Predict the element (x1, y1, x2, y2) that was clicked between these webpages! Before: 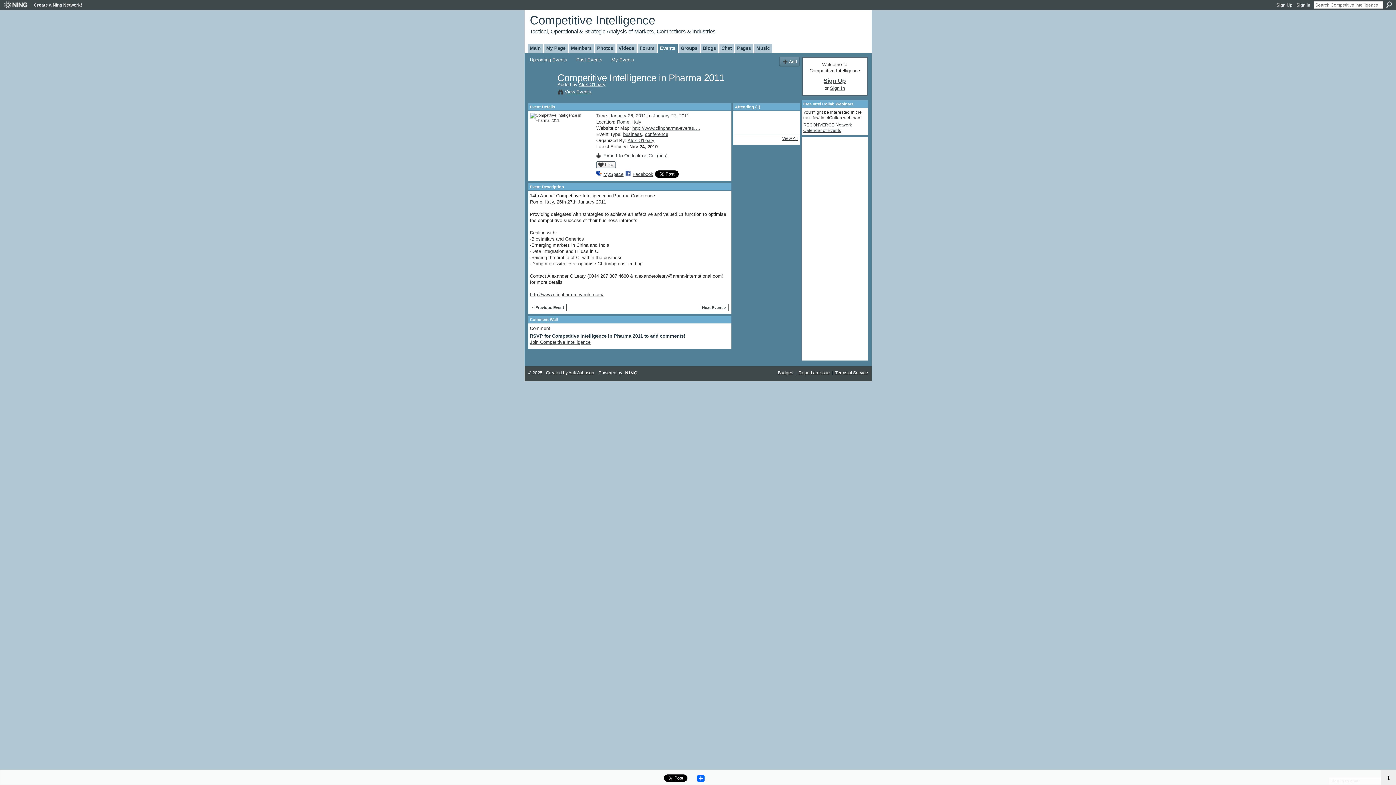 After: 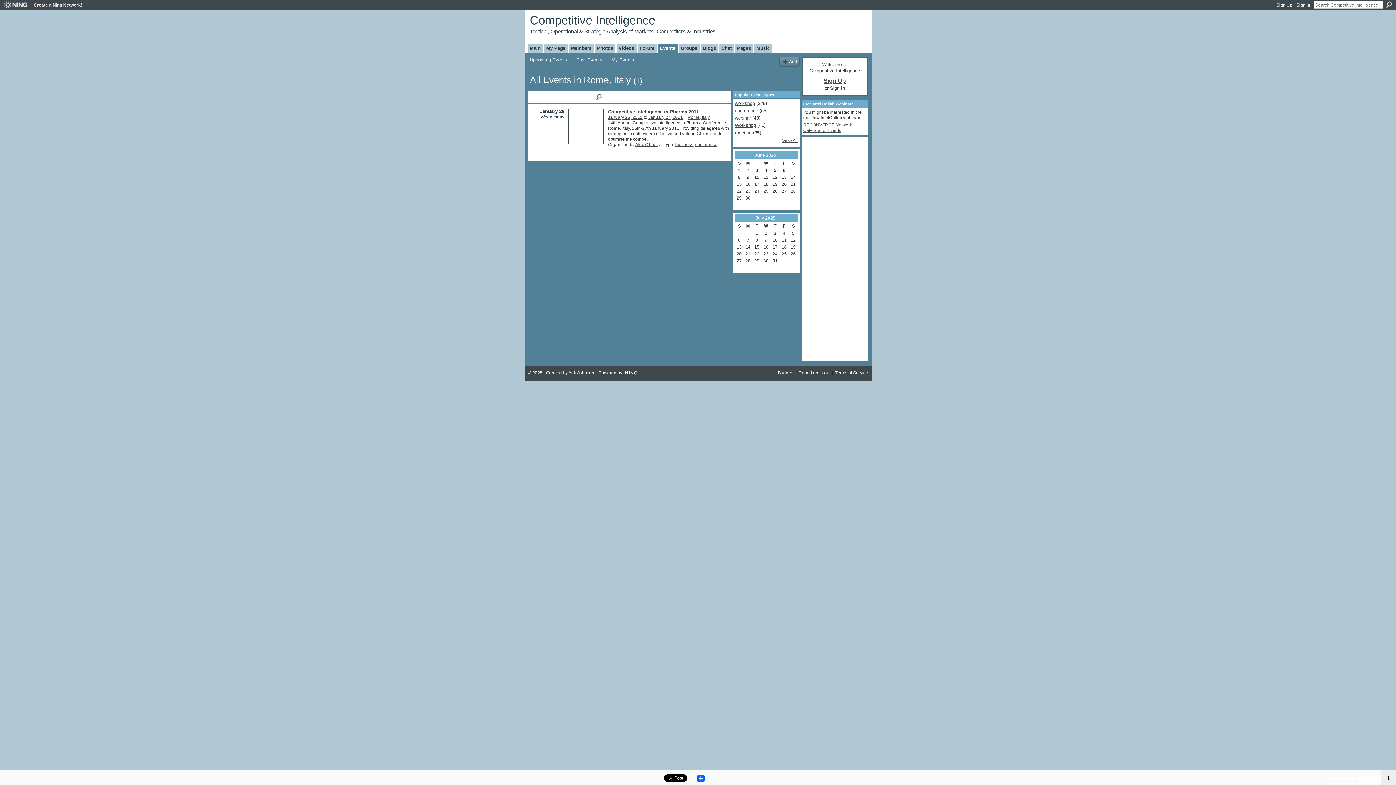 Action: bbox: (617, 119, 641, 124) label: Rome, Italy